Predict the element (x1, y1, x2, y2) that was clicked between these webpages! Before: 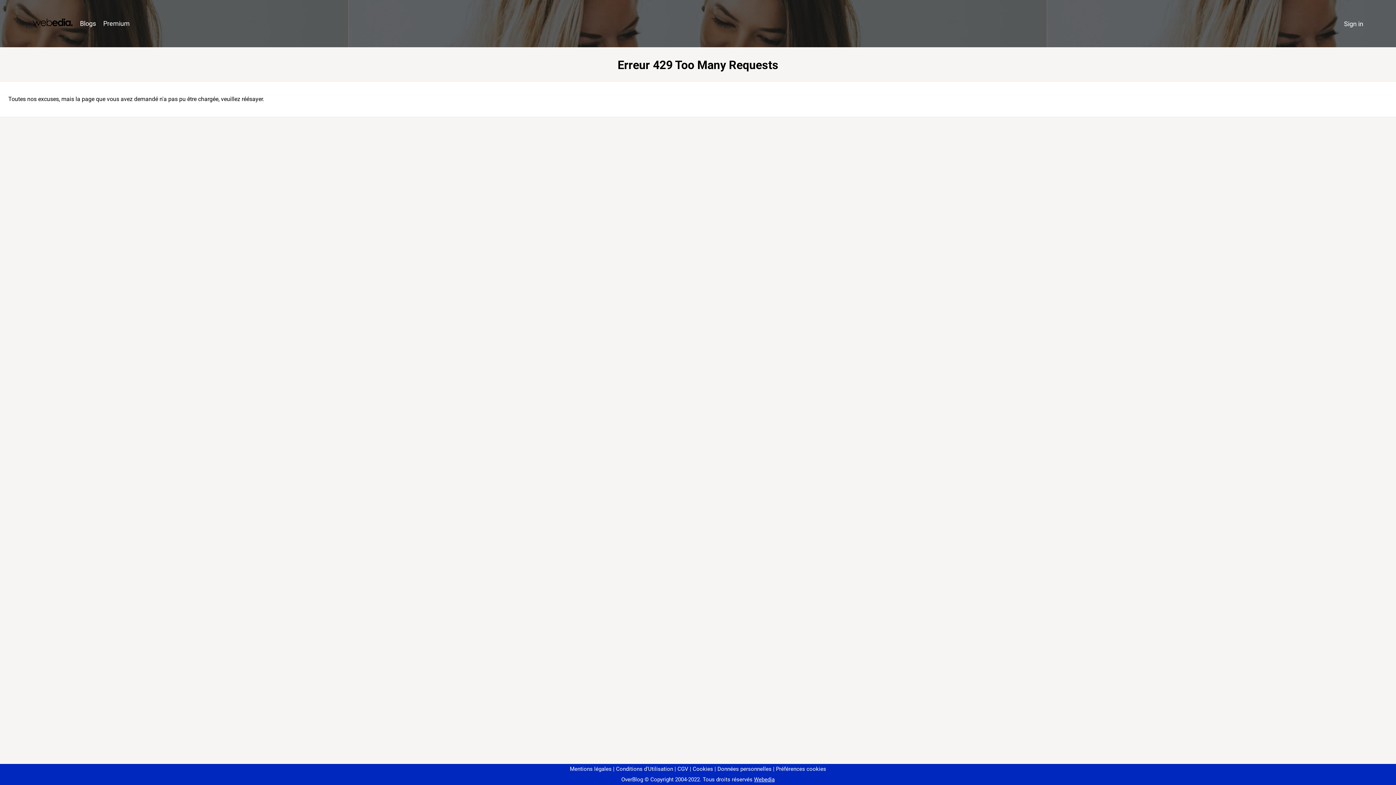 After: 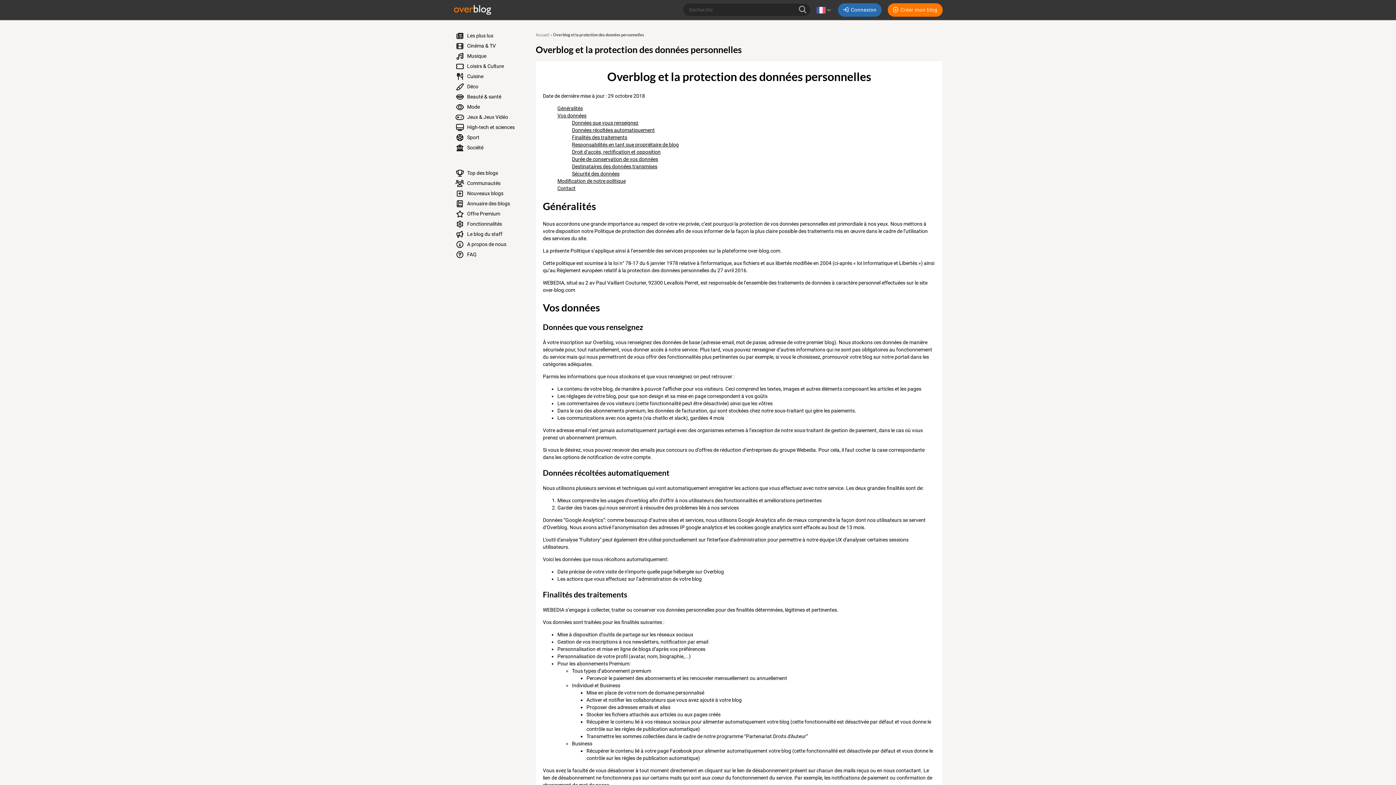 Action: bbox: (714, 766, 771, 772) label: Données personnelles